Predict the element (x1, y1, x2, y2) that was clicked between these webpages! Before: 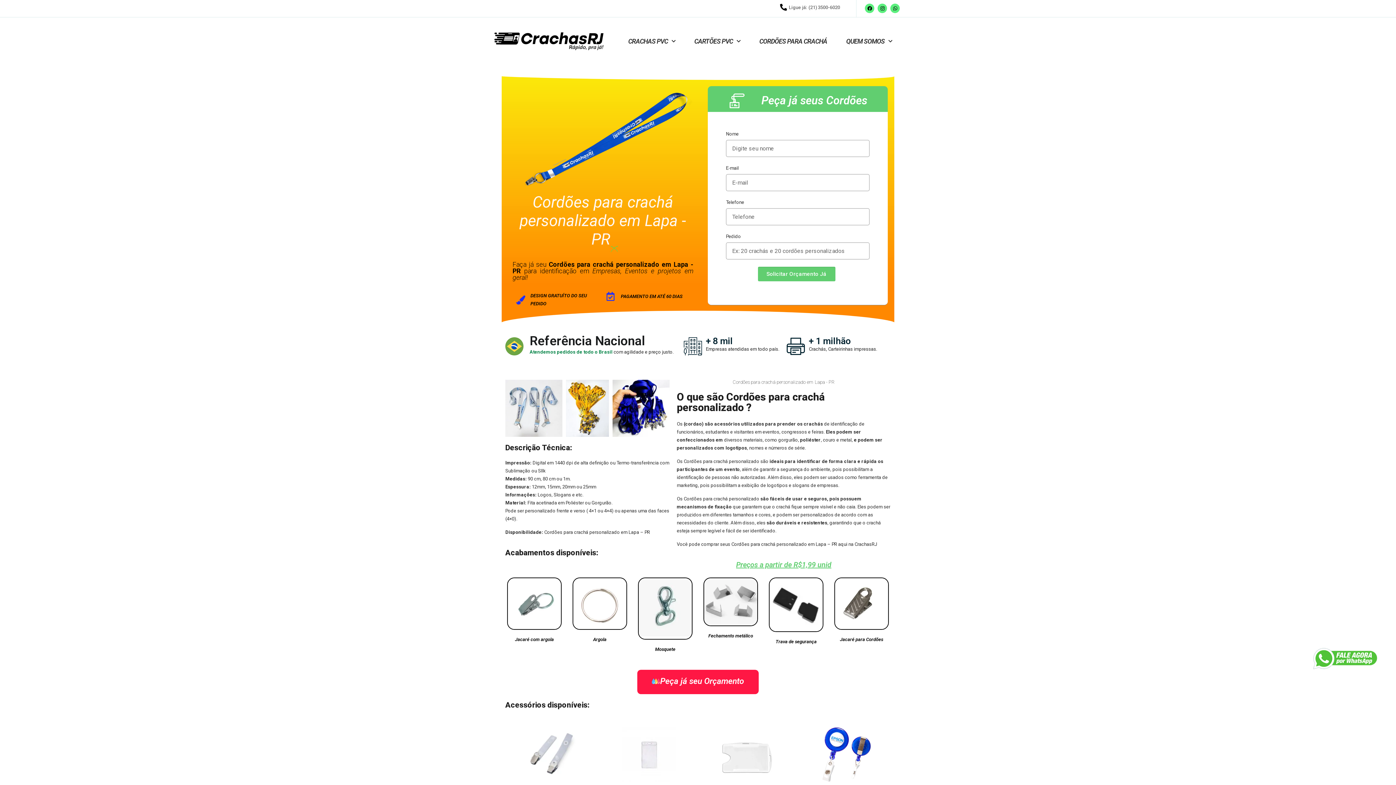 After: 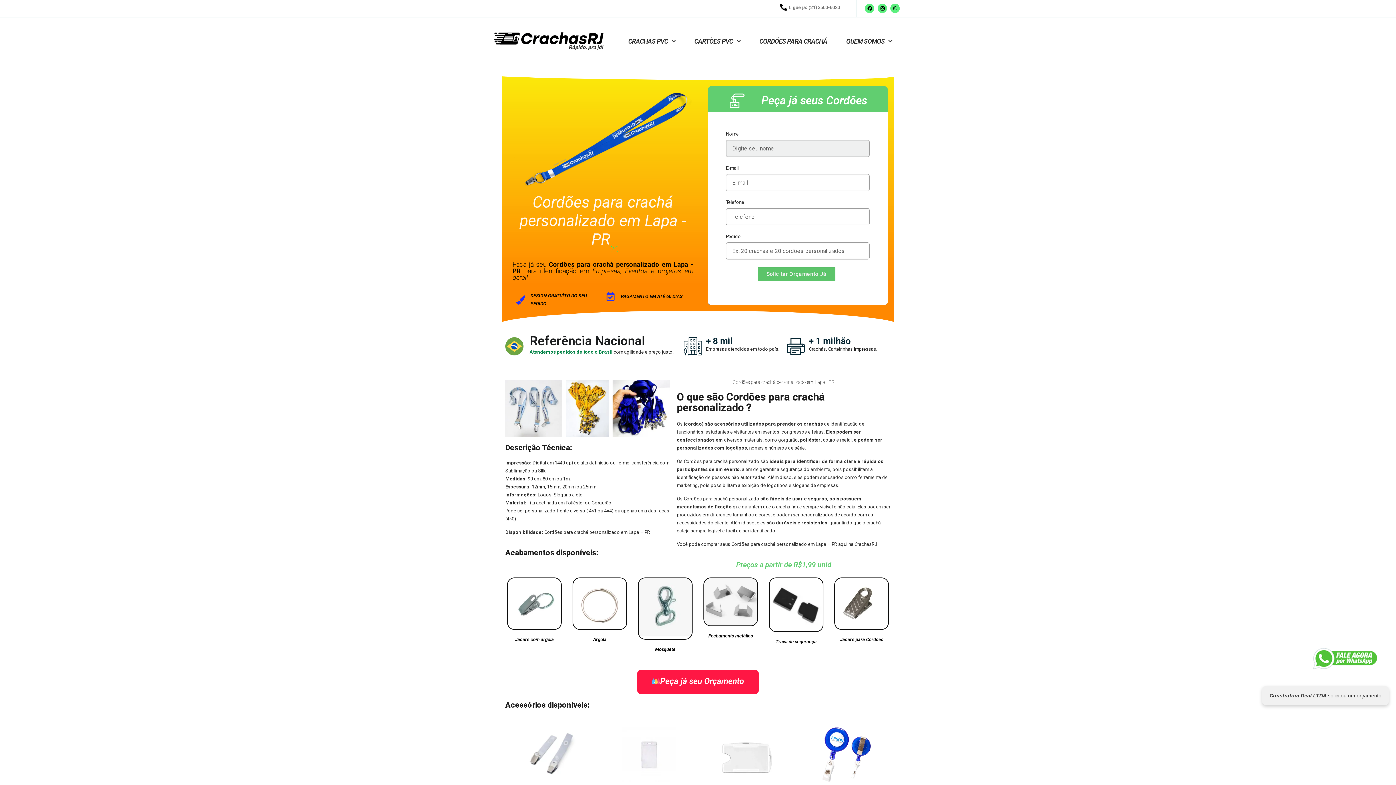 Action: bbox: (758, 267, 835, 281) label: Solicitar Orçamento Já